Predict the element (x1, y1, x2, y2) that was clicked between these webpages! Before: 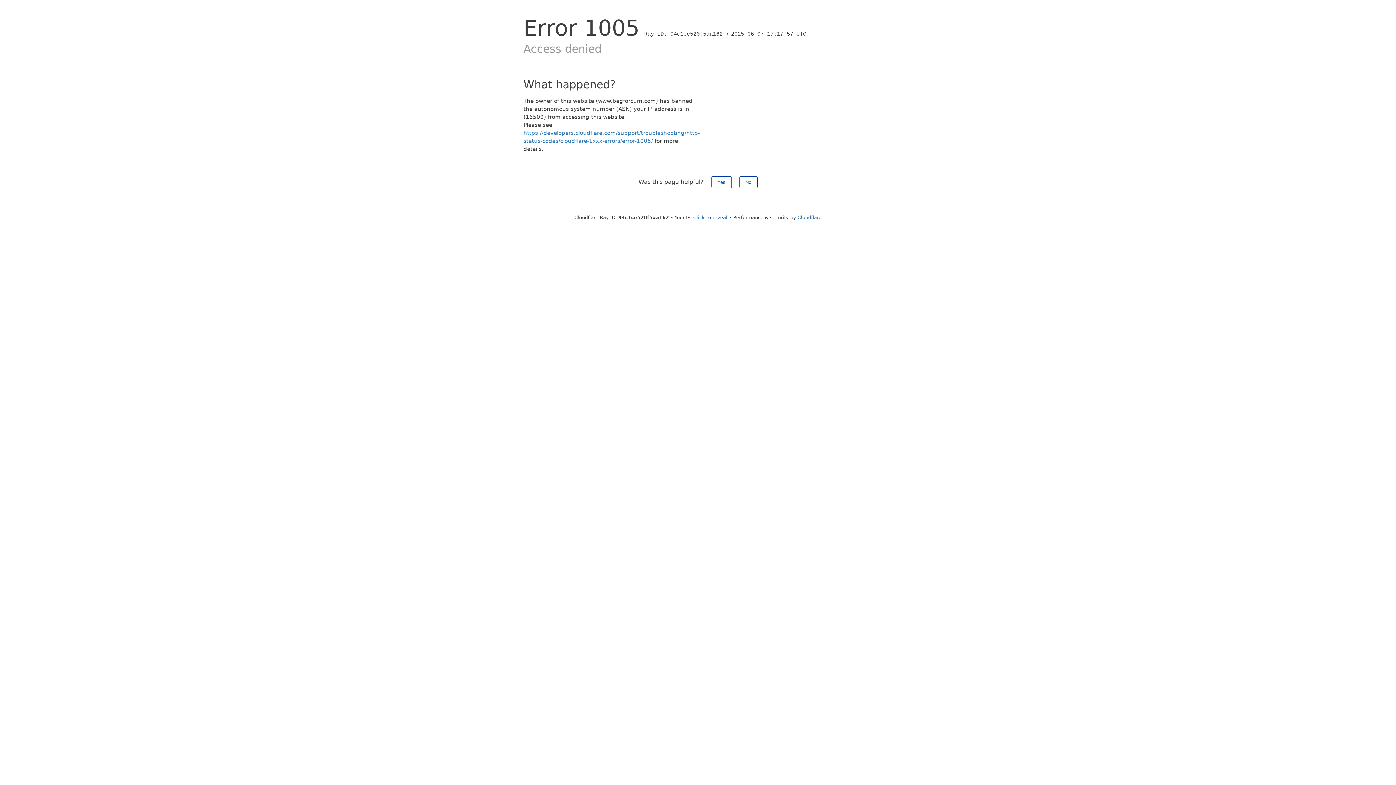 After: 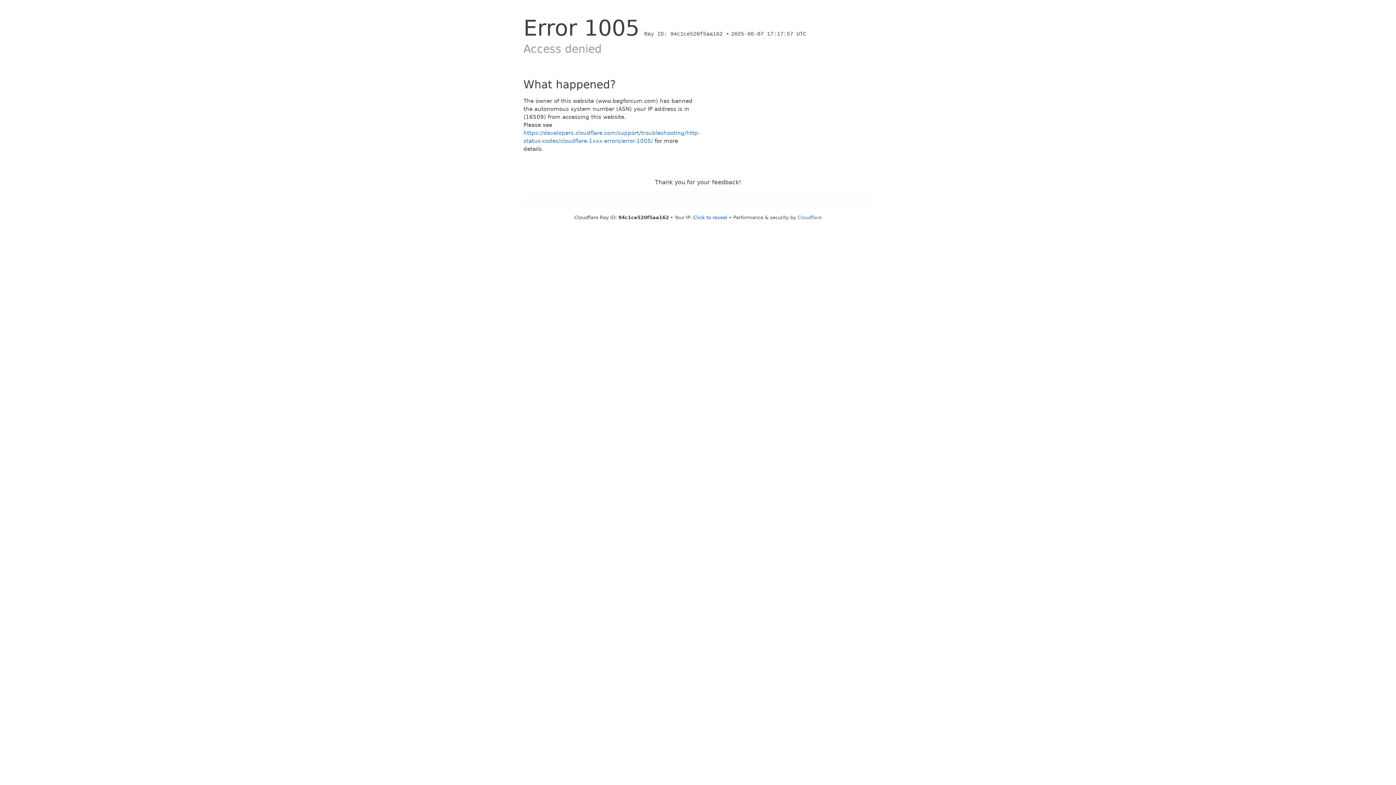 Action: label: No bbox: (739, 176, 757, 188)